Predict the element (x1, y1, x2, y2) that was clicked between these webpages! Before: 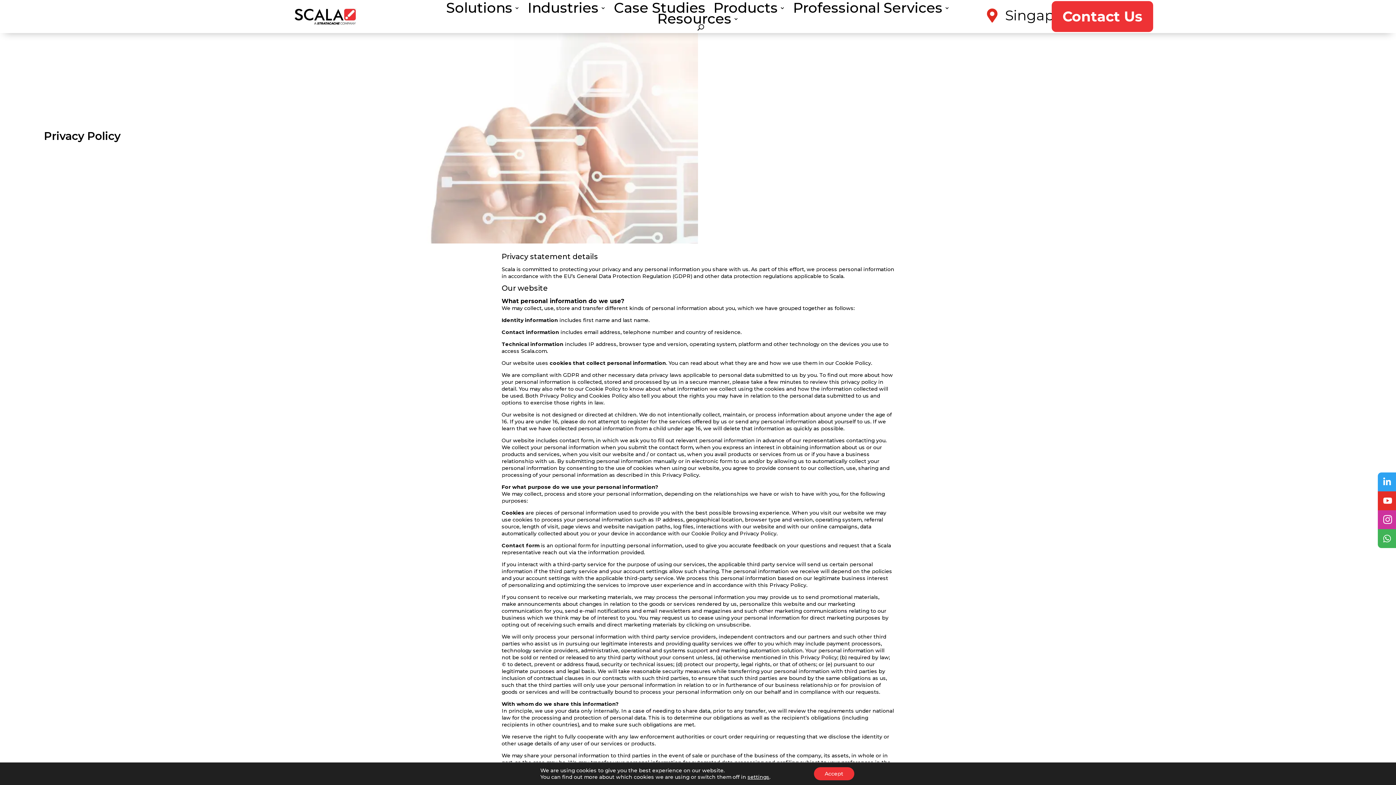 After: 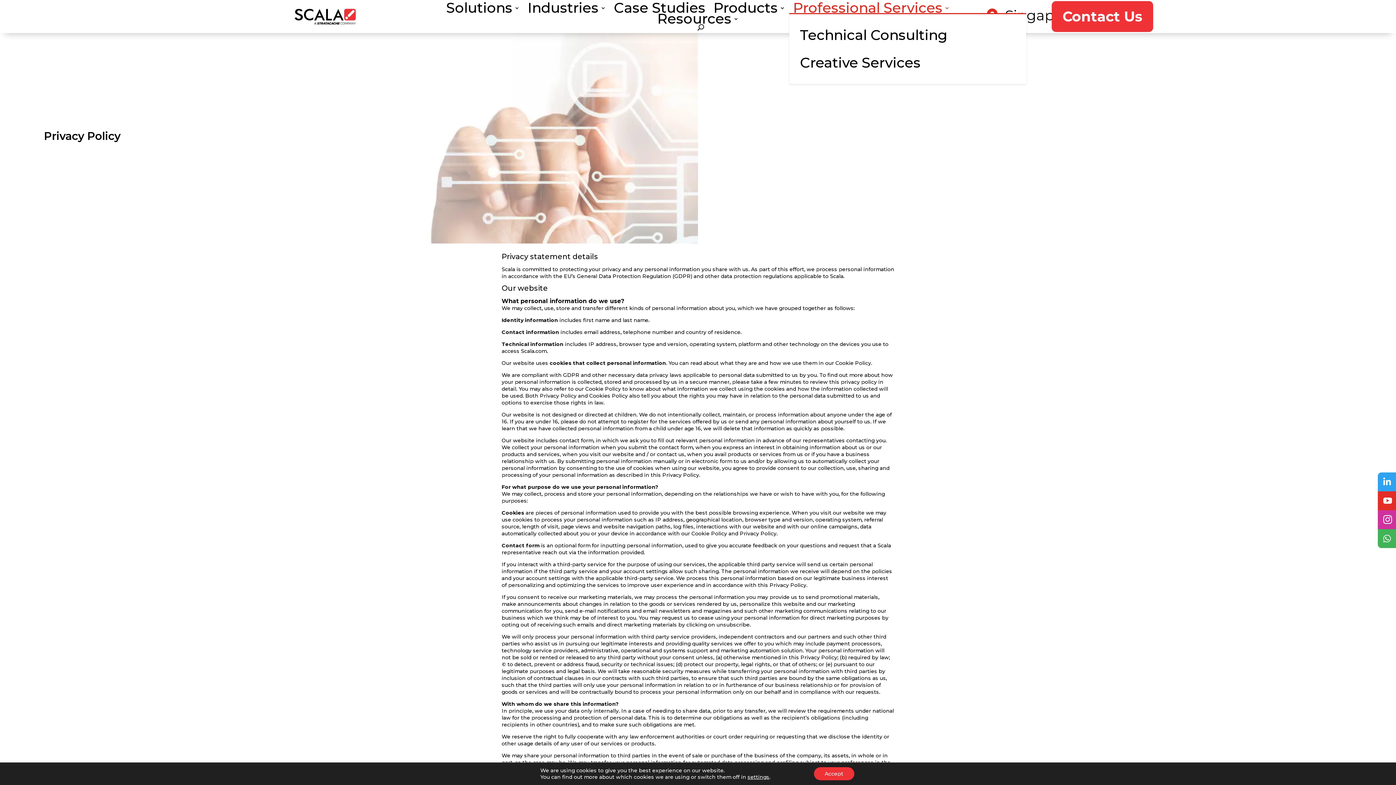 Action: label: Professional Services bbox: (793, 5, 950, 13)